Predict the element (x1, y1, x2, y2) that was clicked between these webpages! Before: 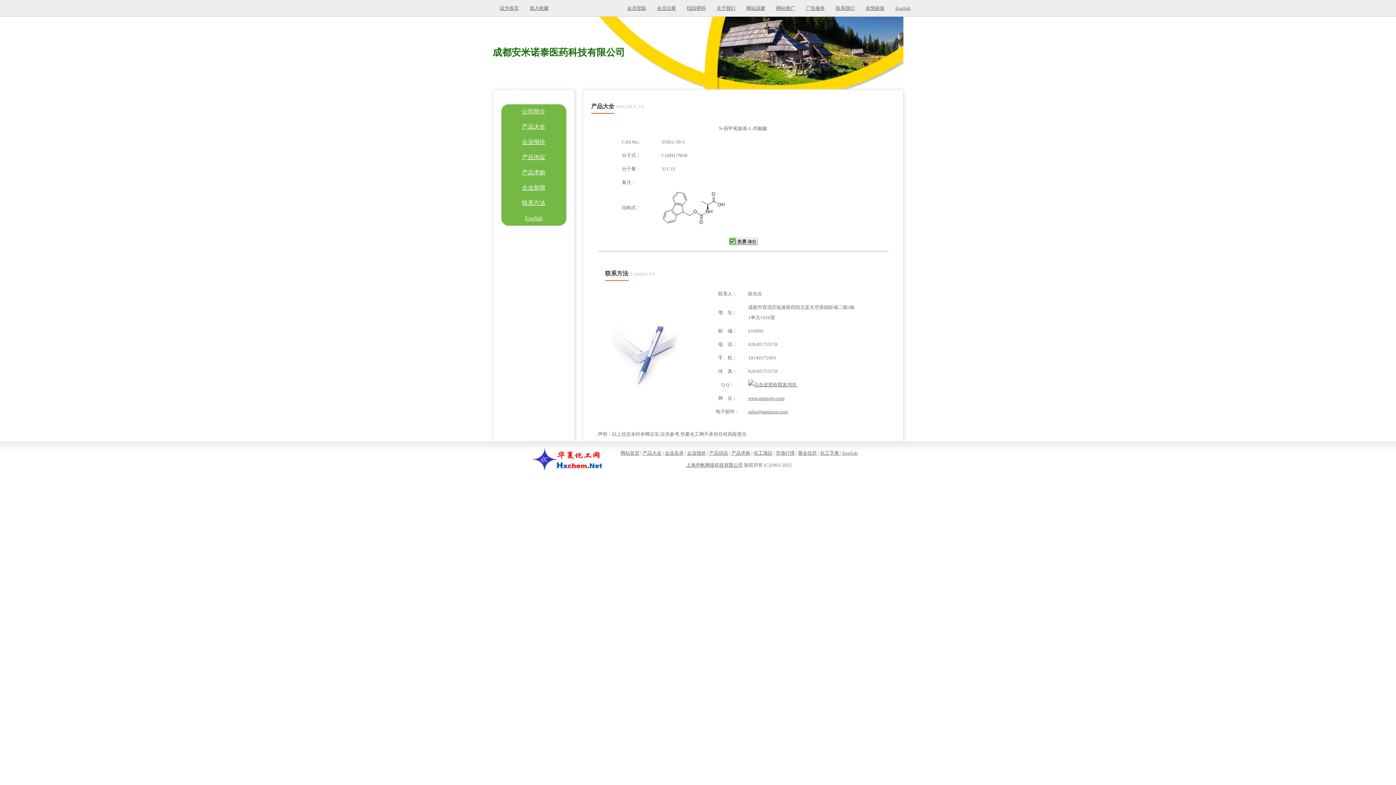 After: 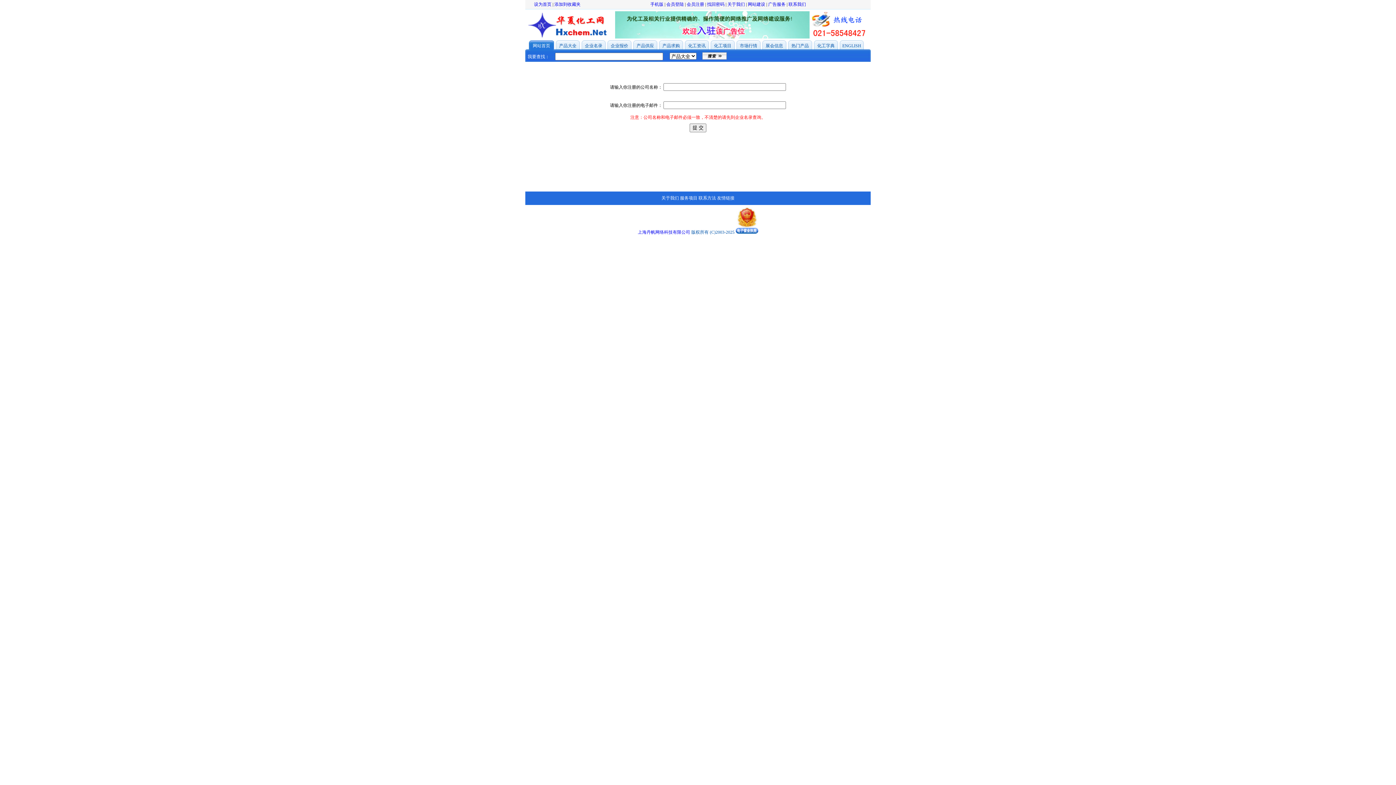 Action: bbox: (686, 5, 705, 10) label: 找回密码